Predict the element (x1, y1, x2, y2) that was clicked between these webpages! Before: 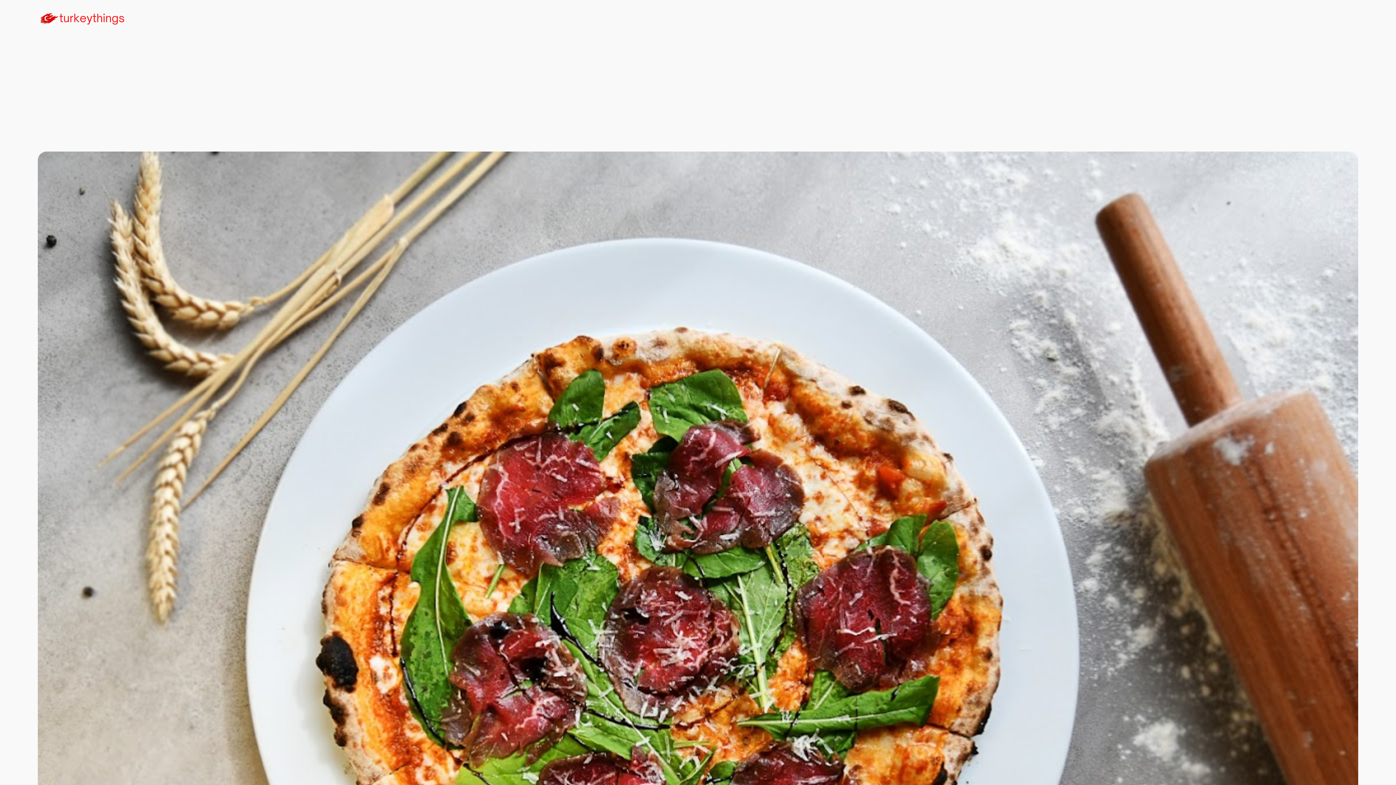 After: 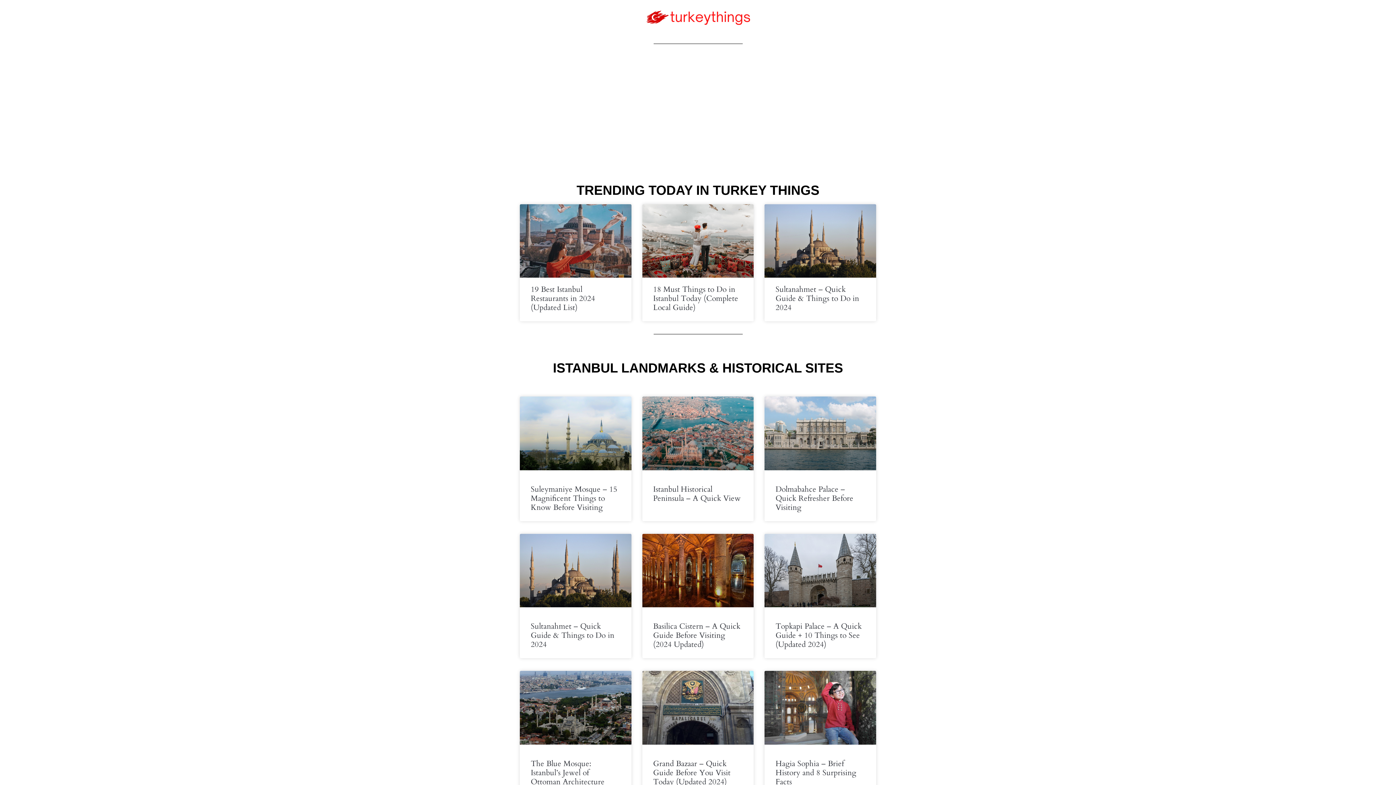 Action: bbox: (37, 7, 126, 29)